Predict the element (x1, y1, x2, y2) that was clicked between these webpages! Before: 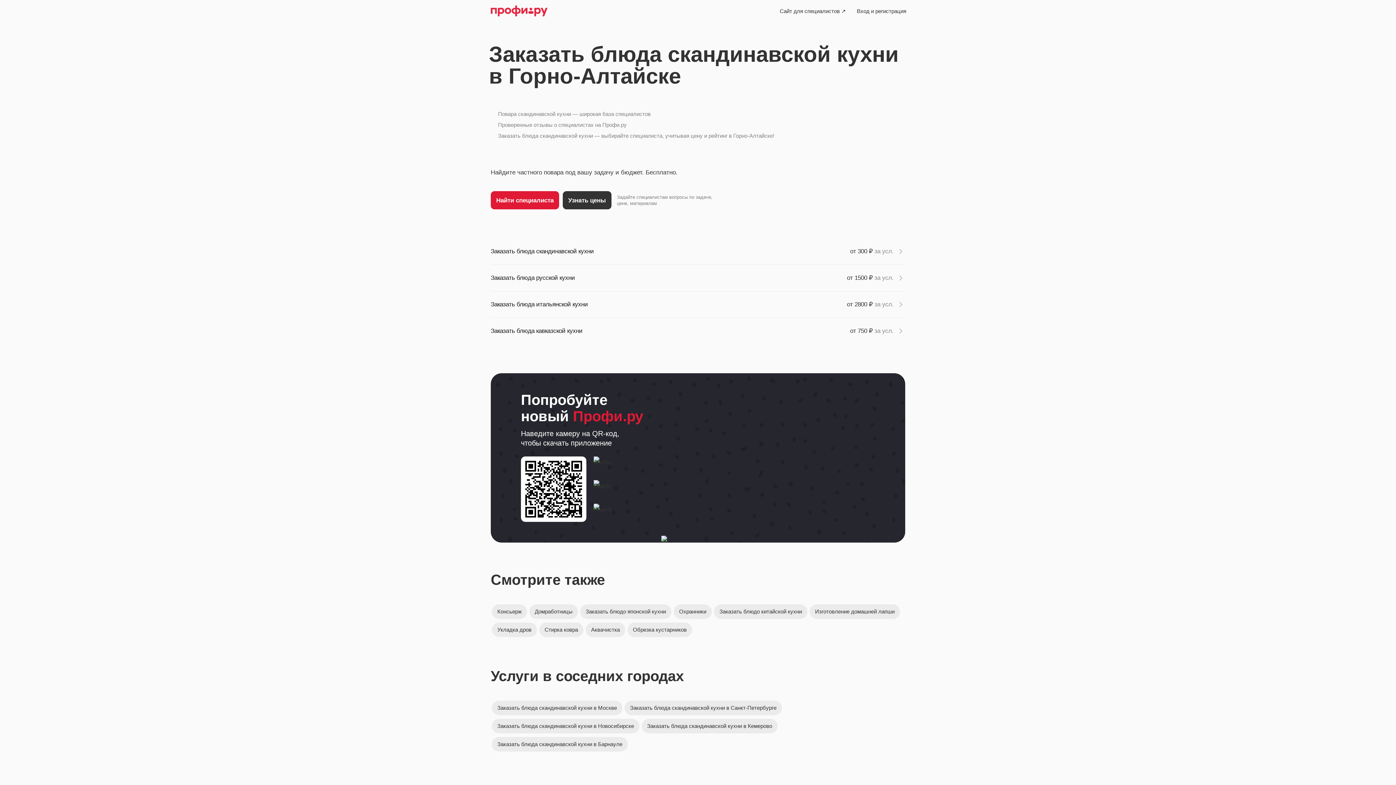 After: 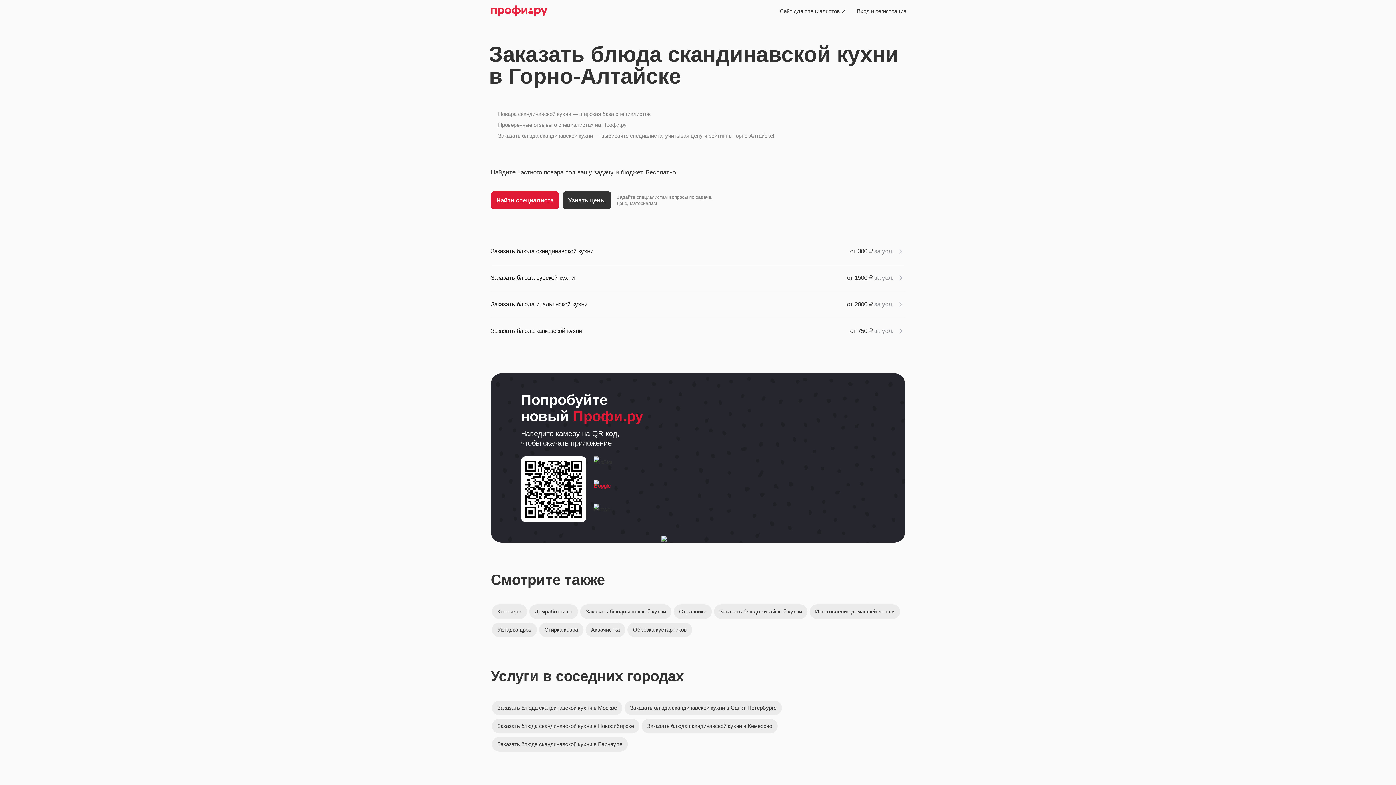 Action: bbox: (593, 480, 612, 498)